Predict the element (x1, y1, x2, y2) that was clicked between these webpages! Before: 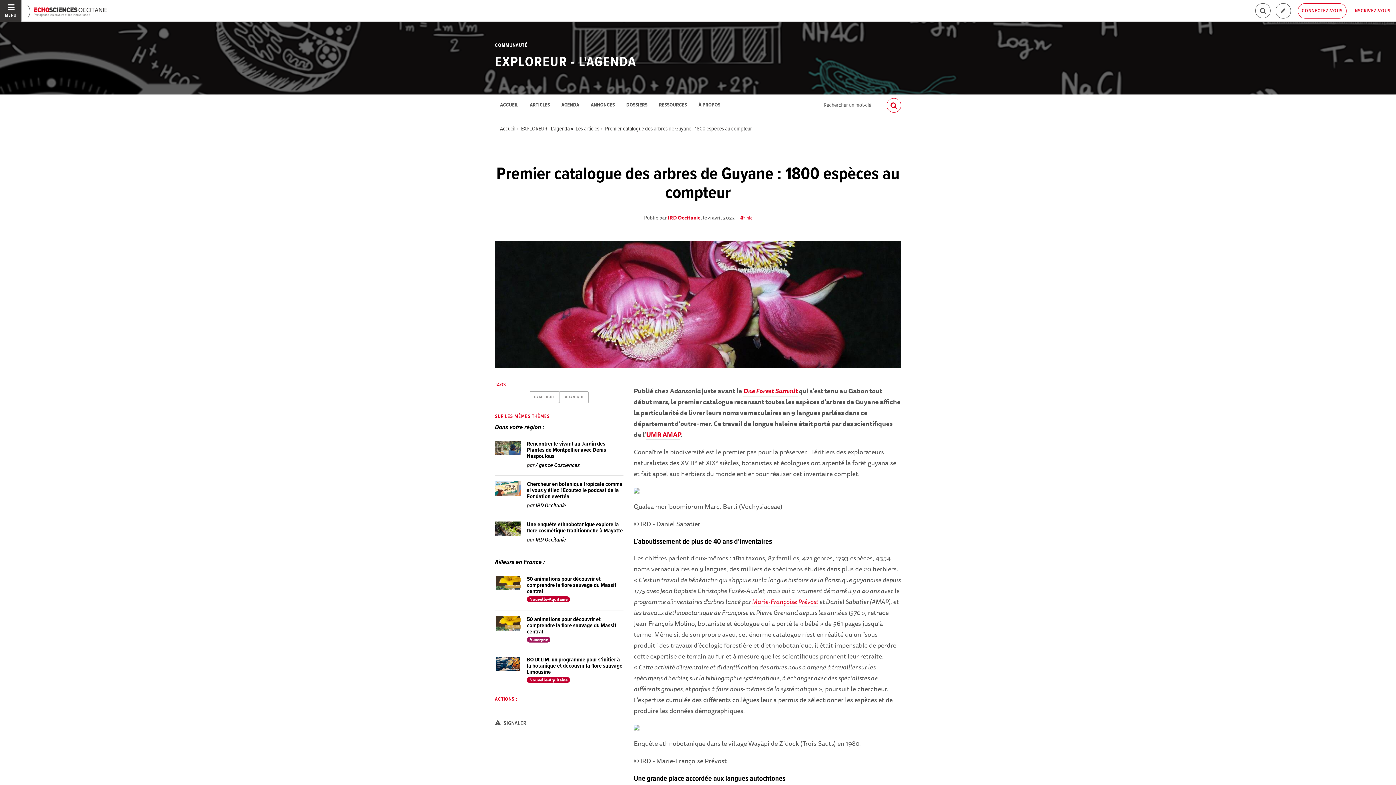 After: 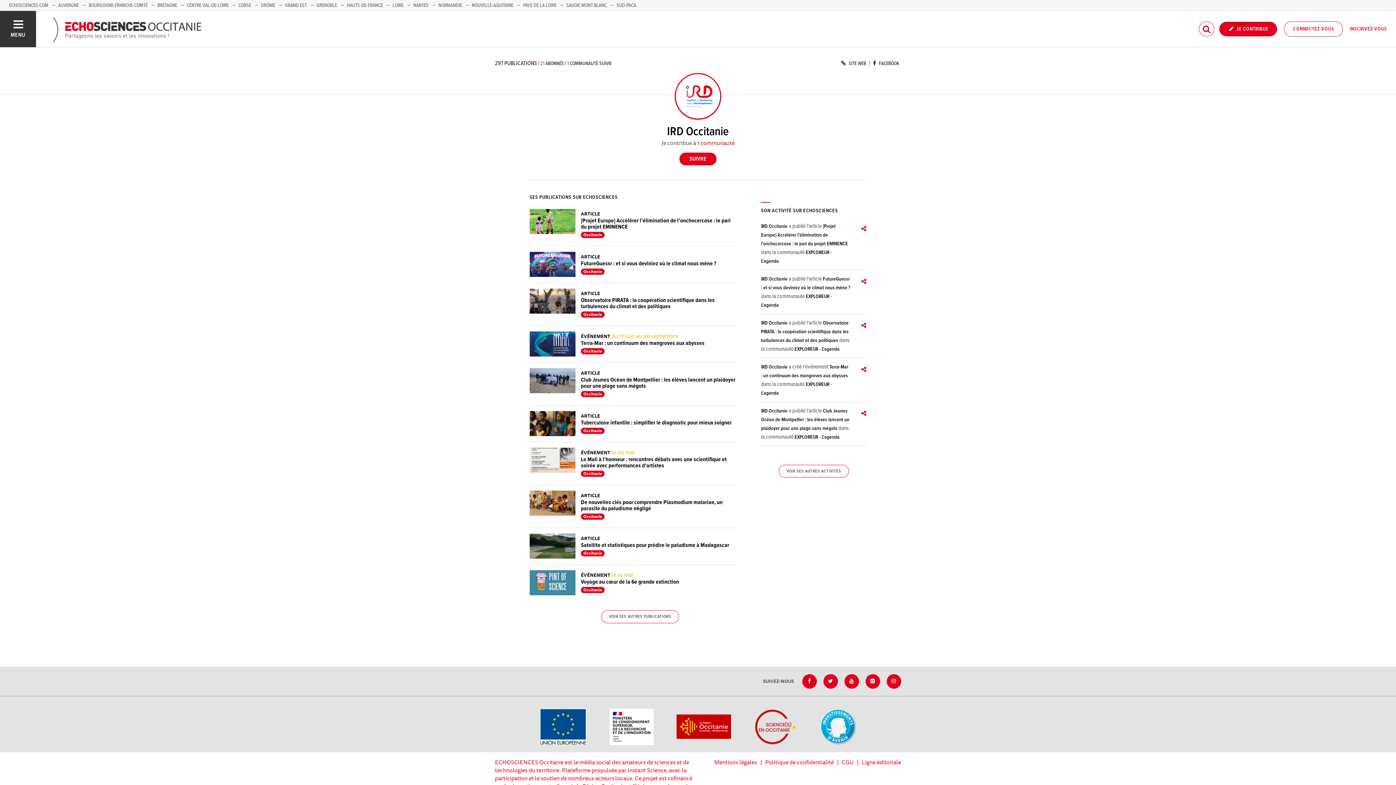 Action: label: IRD Occitanie bbox: (535, 502, 566, 509)